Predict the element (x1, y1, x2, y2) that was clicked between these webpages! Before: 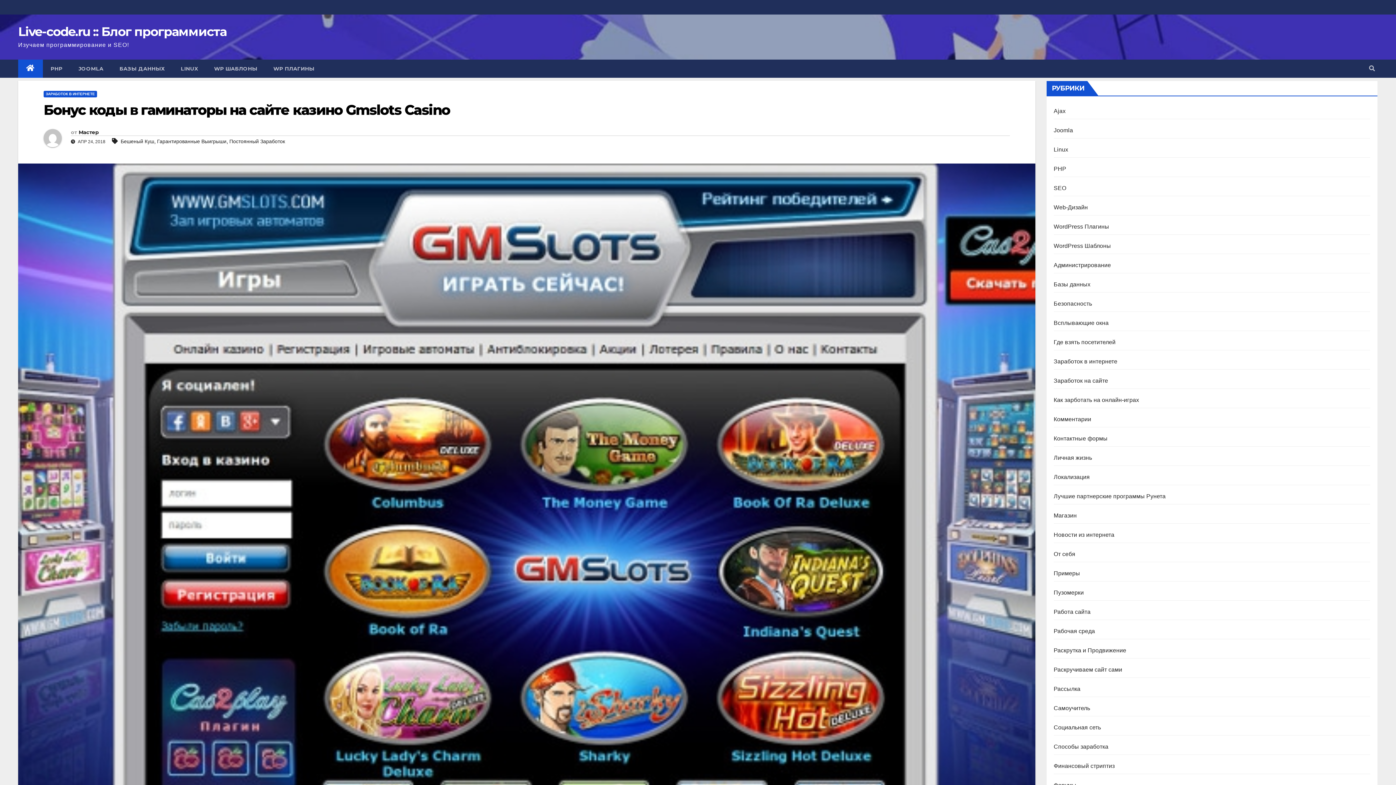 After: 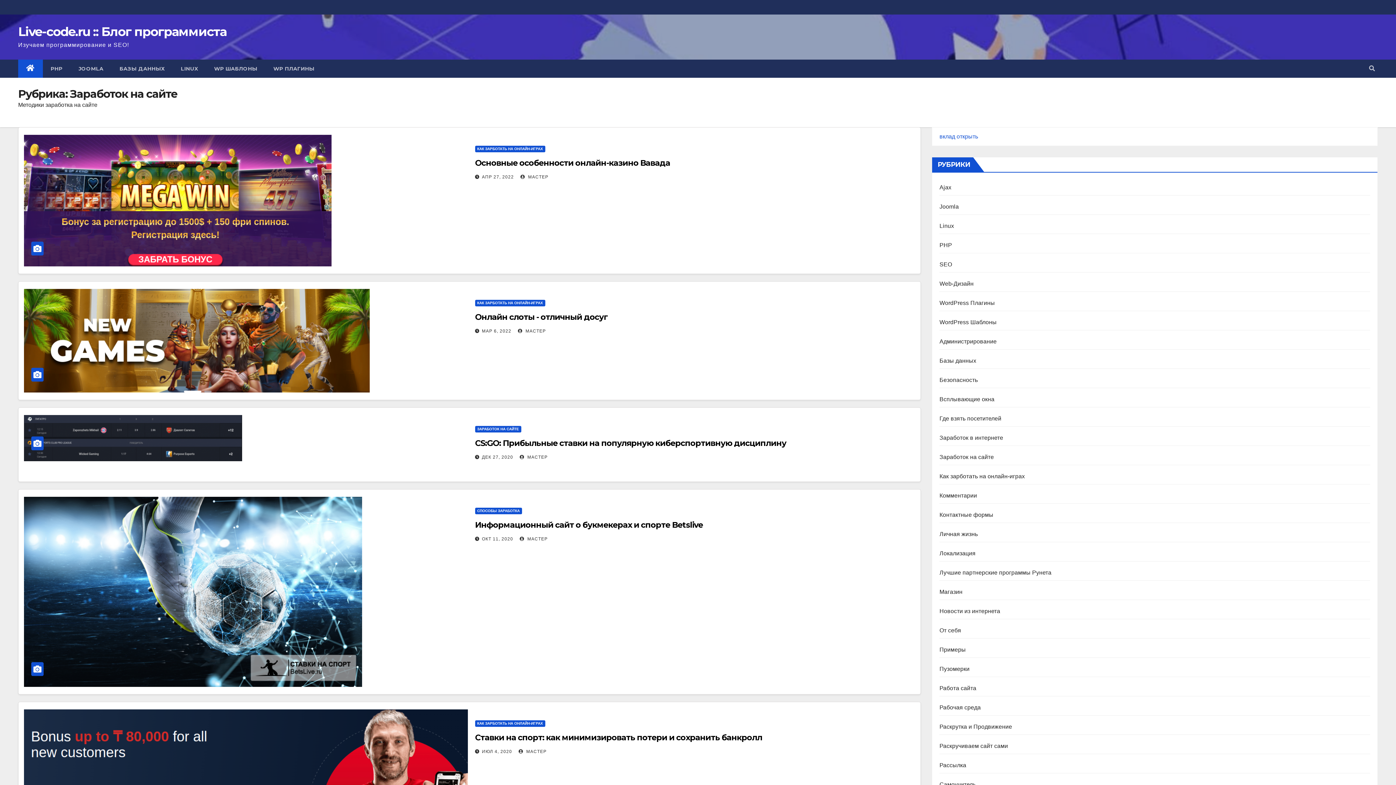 Action: label: Заработок на сайте bbox: (1054, 377, 1108, 384)